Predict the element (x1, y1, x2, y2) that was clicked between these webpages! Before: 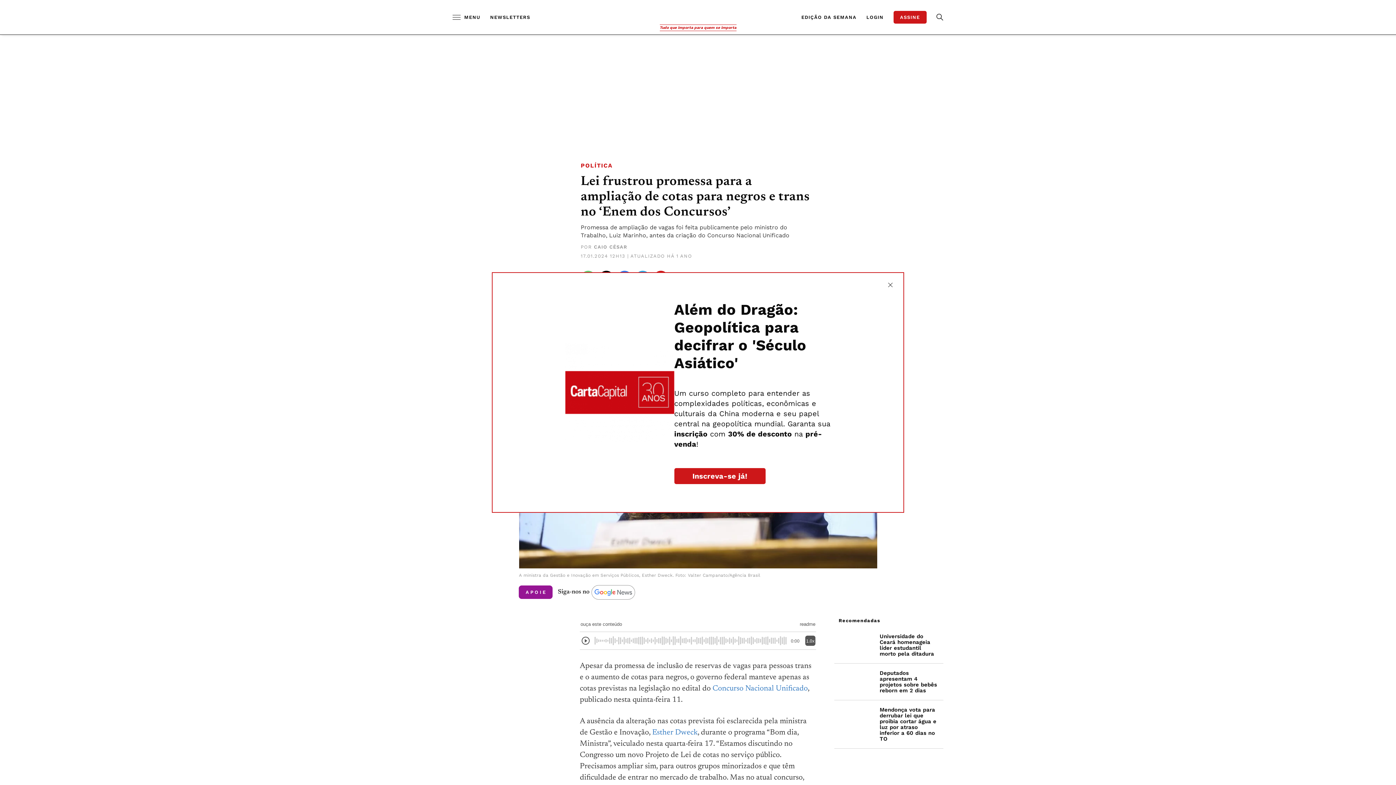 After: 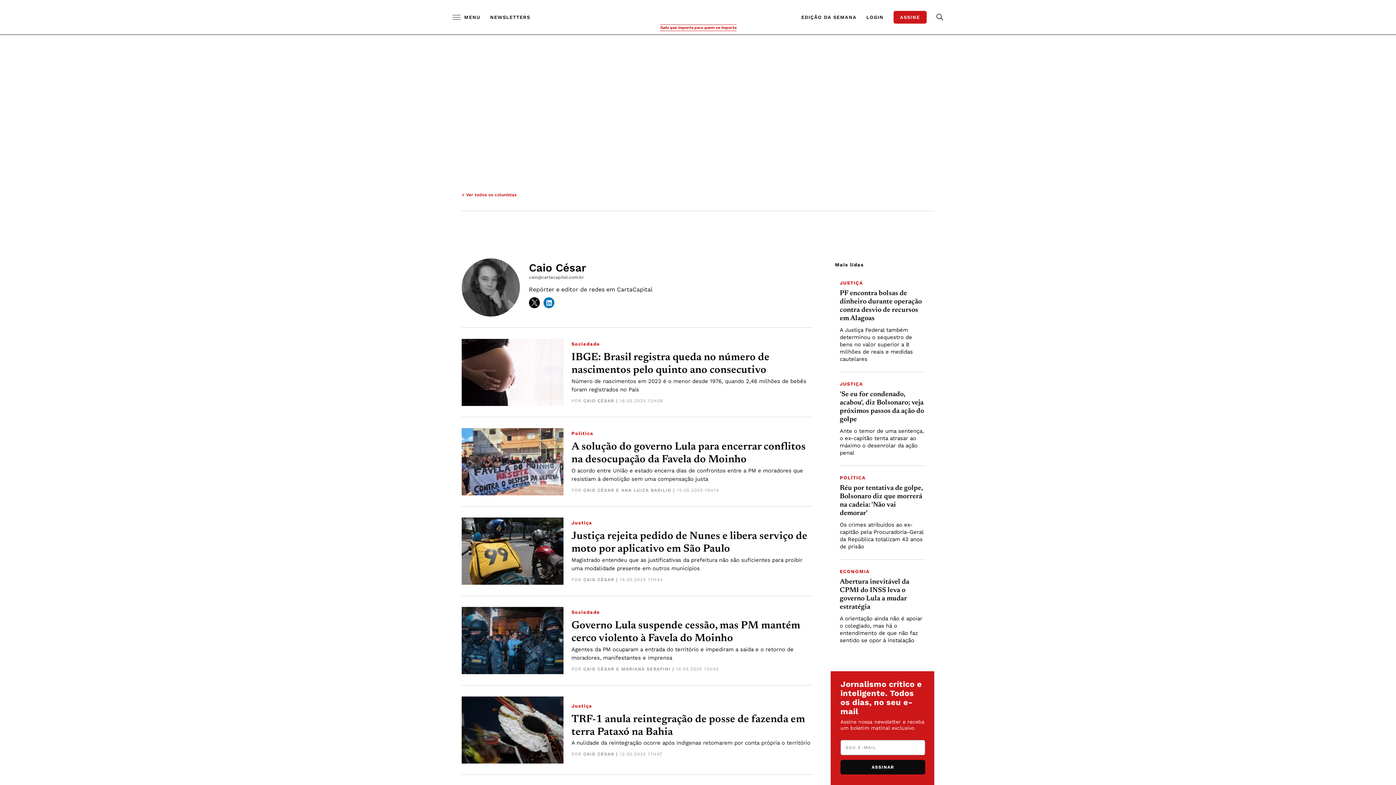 Action: label: CAIO CÉSAR bbox: (594, 244, 627, 249)